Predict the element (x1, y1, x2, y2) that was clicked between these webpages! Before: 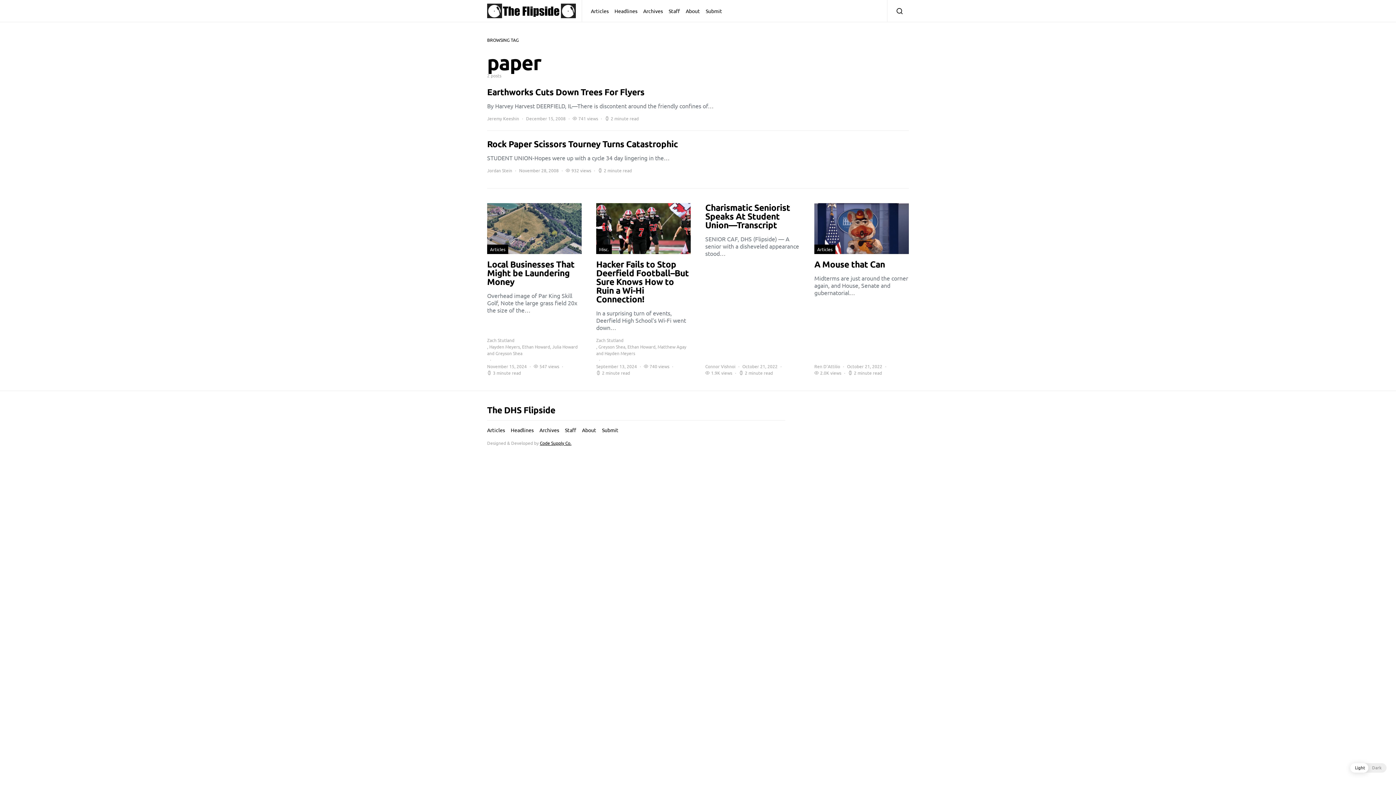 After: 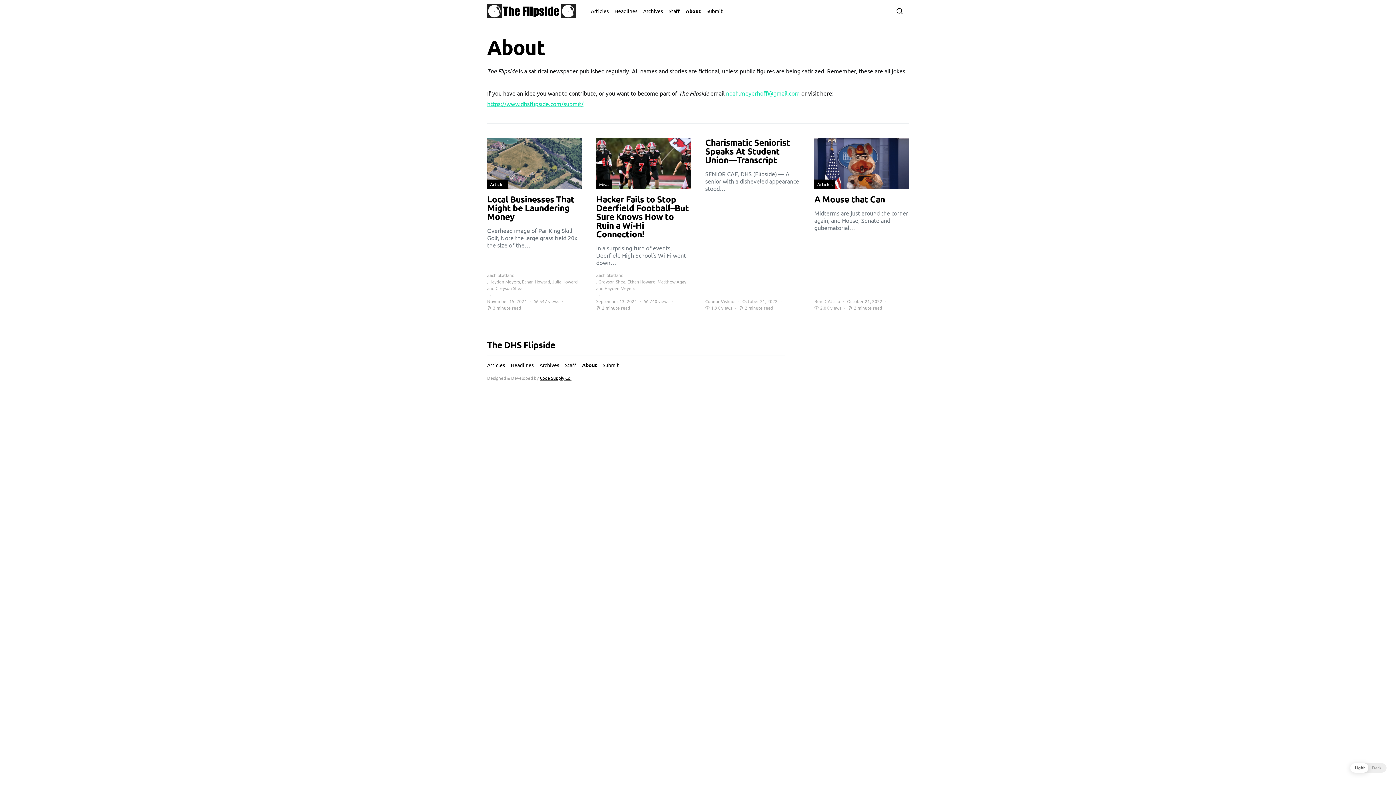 Action: label: About bbox: (579, 426, 599, 434)